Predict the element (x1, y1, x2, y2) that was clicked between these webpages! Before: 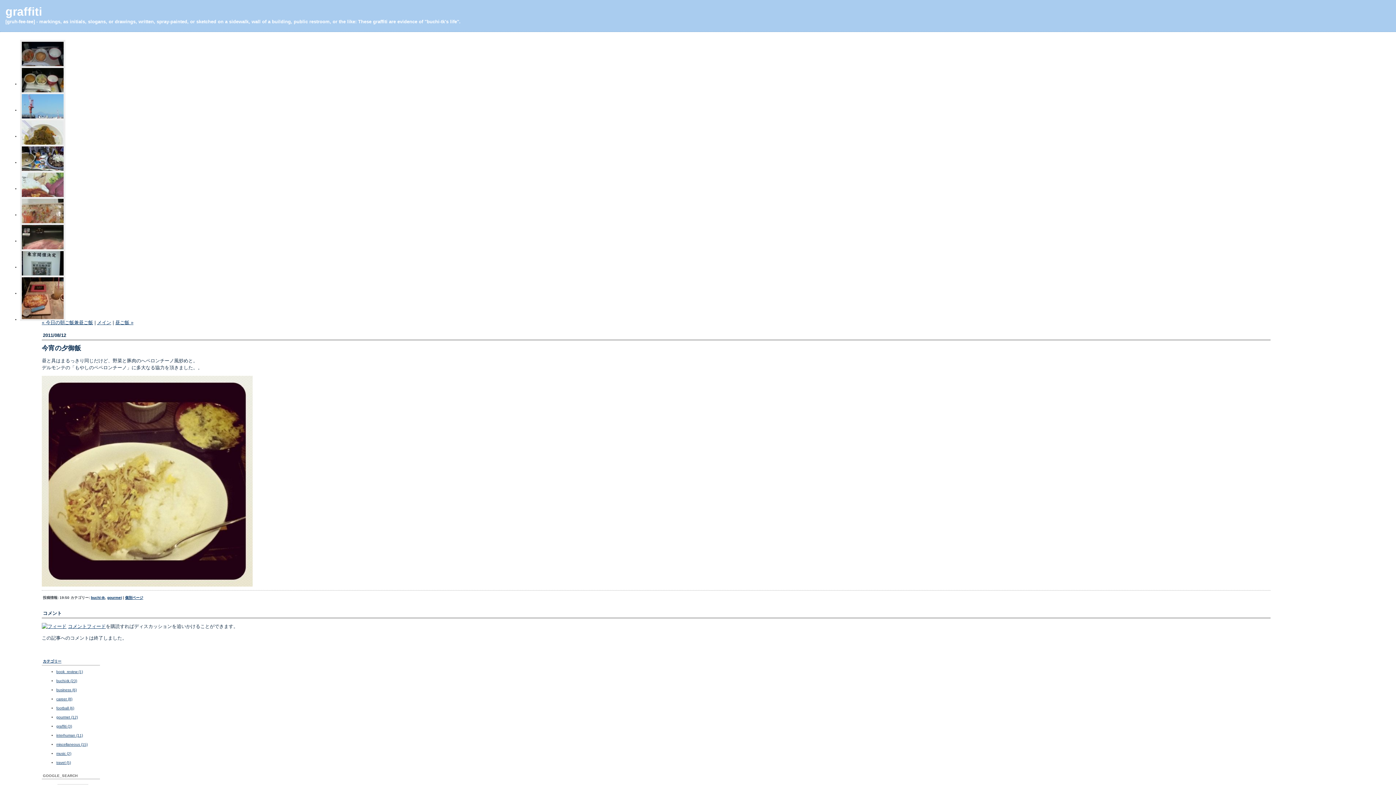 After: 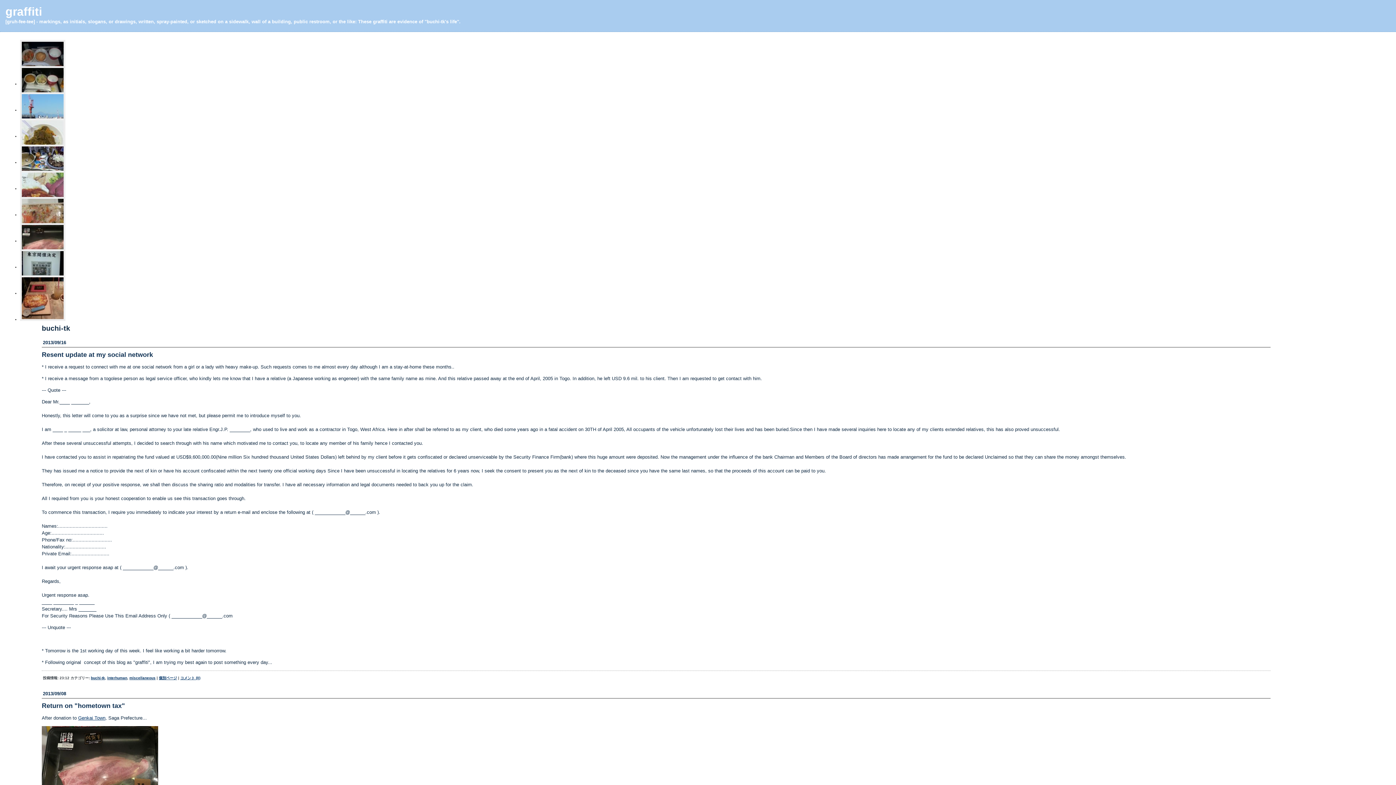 Action: label: buchi-tk bbox: (90, 596, 105, 600)